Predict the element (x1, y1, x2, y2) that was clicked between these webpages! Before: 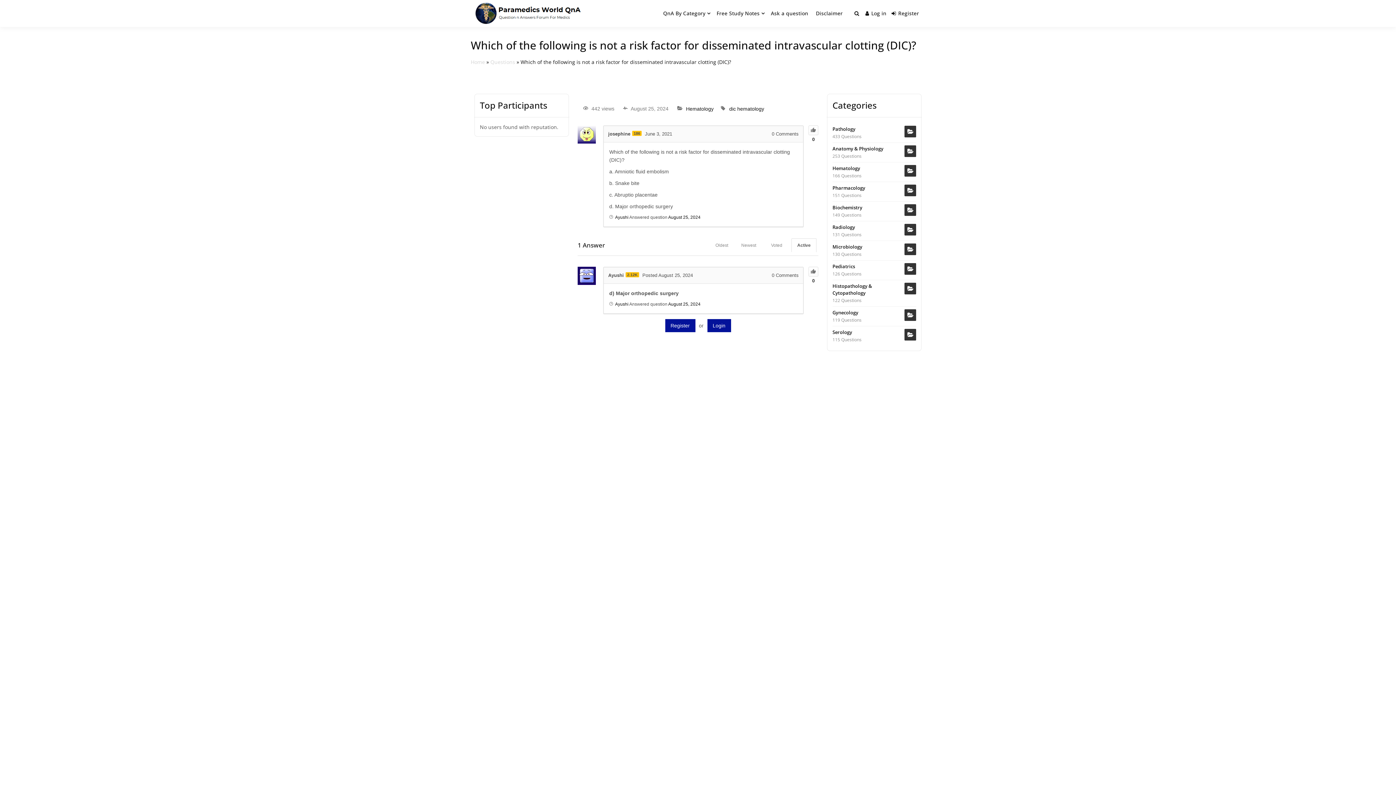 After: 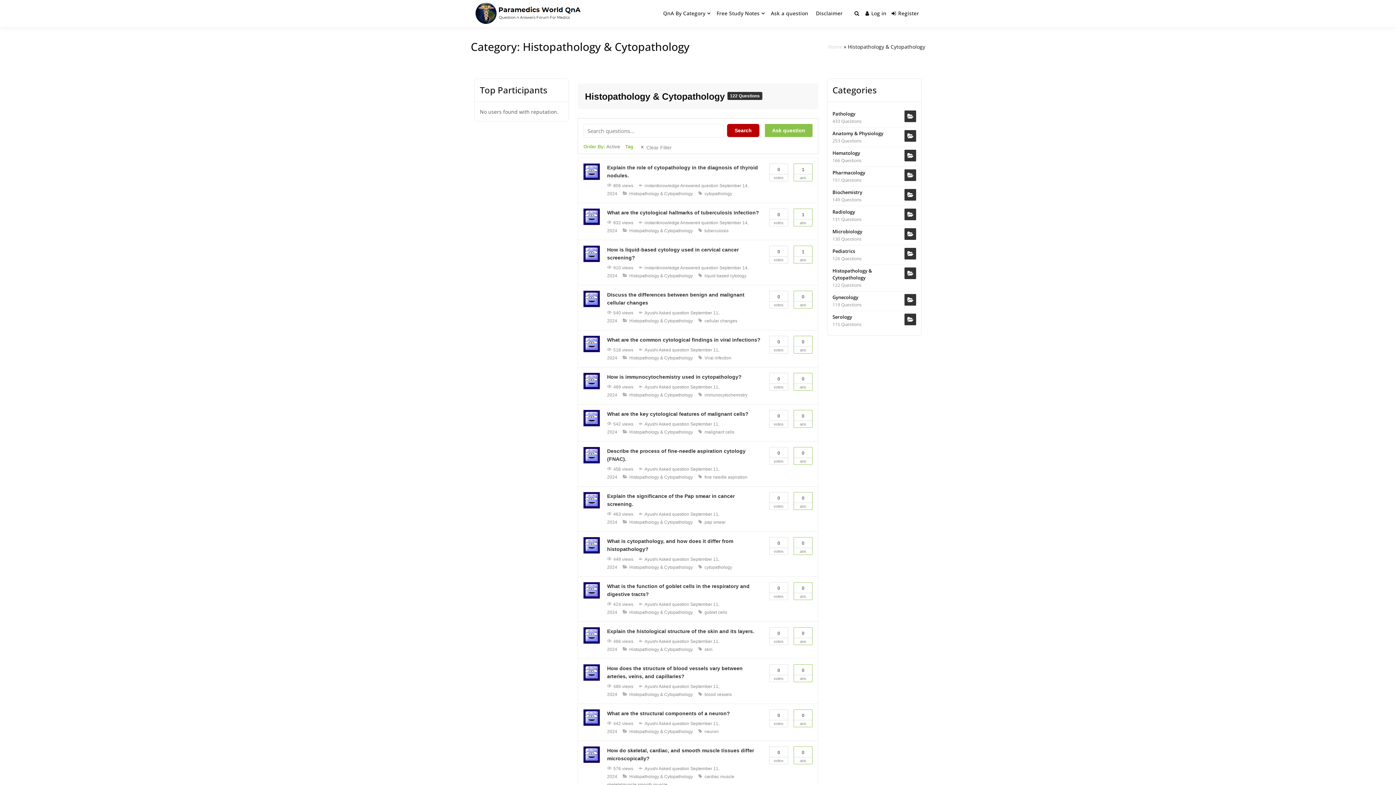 Action: label: Histopathology & Cytopathology bbox: (832, 282, 916, 296)